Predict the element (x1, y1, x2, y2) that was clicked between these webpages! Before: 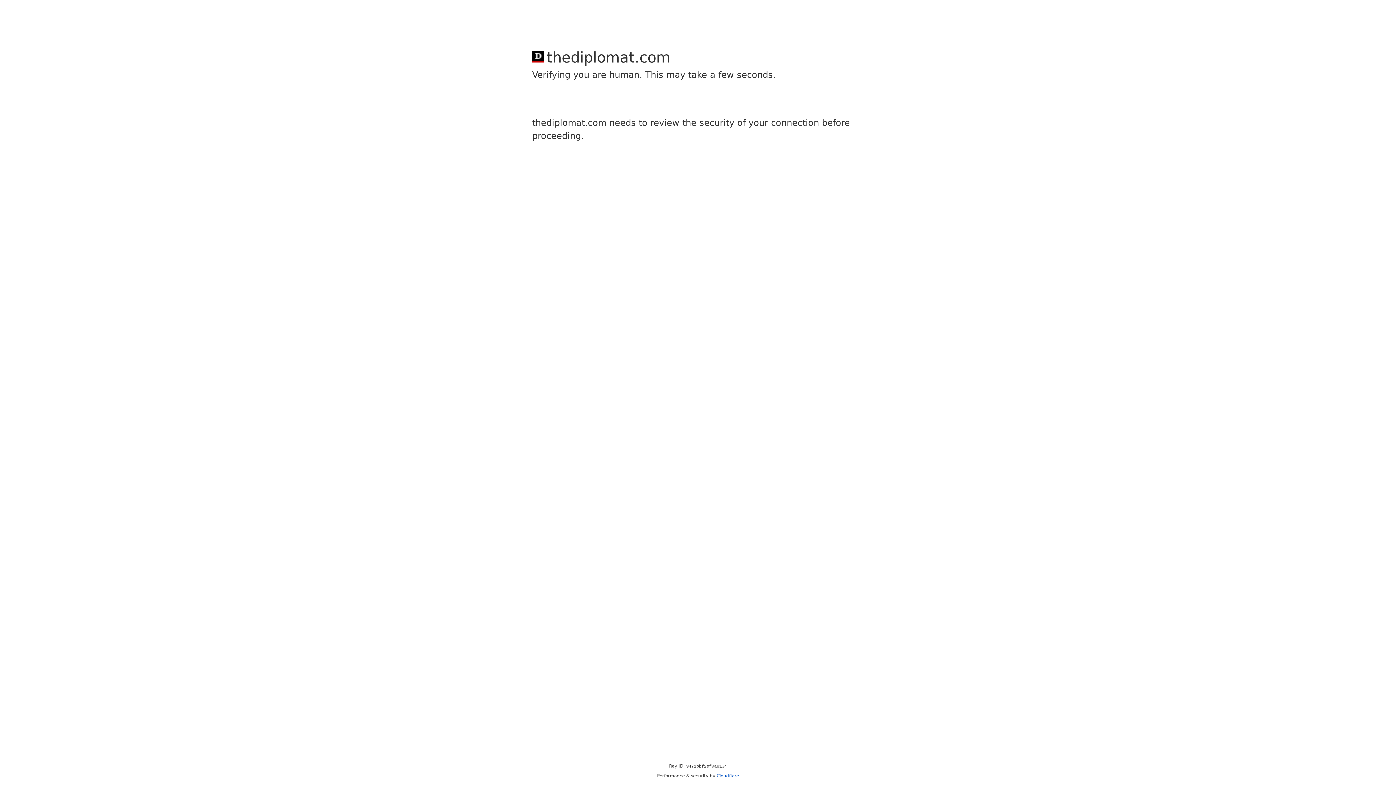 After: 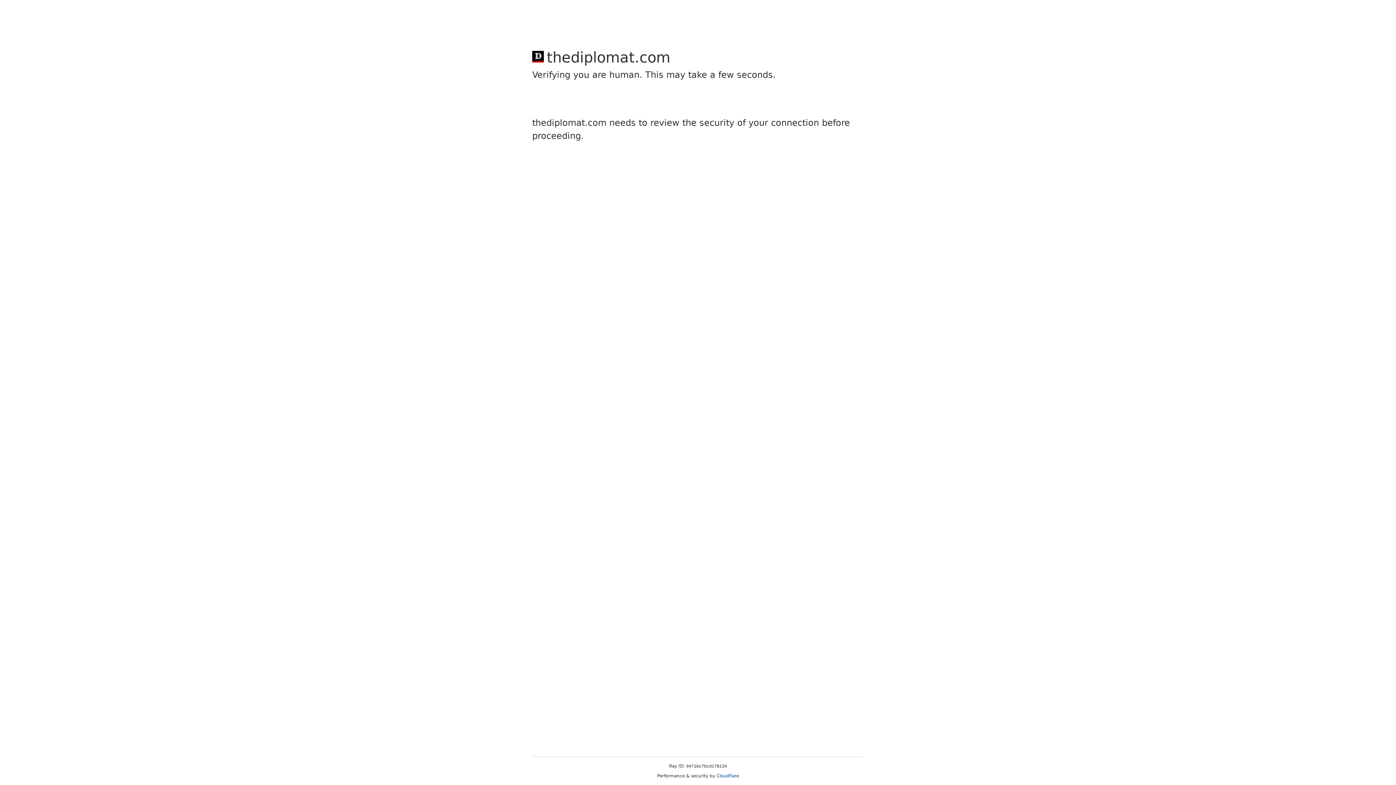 Action: bbox: (716, 773, 739, 778) label: Cloudflare